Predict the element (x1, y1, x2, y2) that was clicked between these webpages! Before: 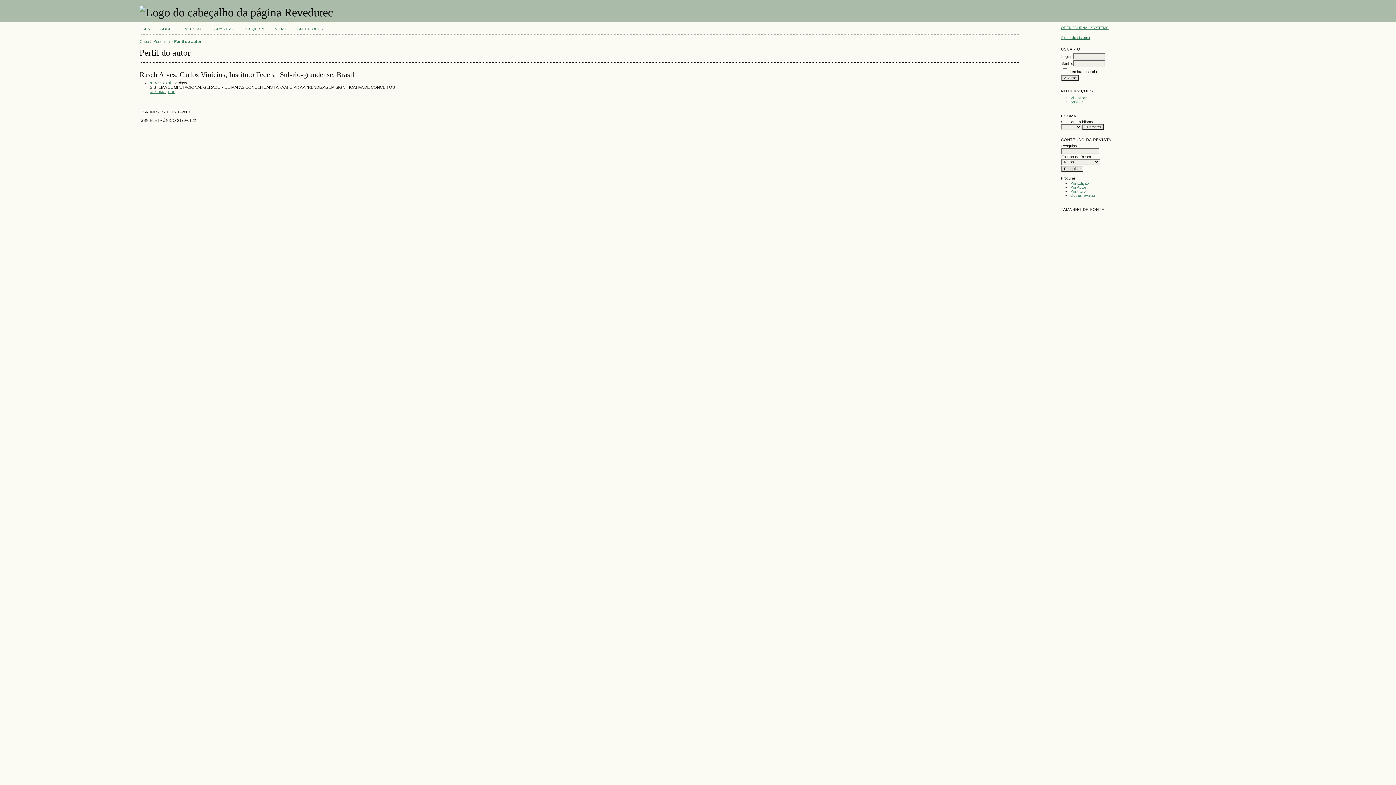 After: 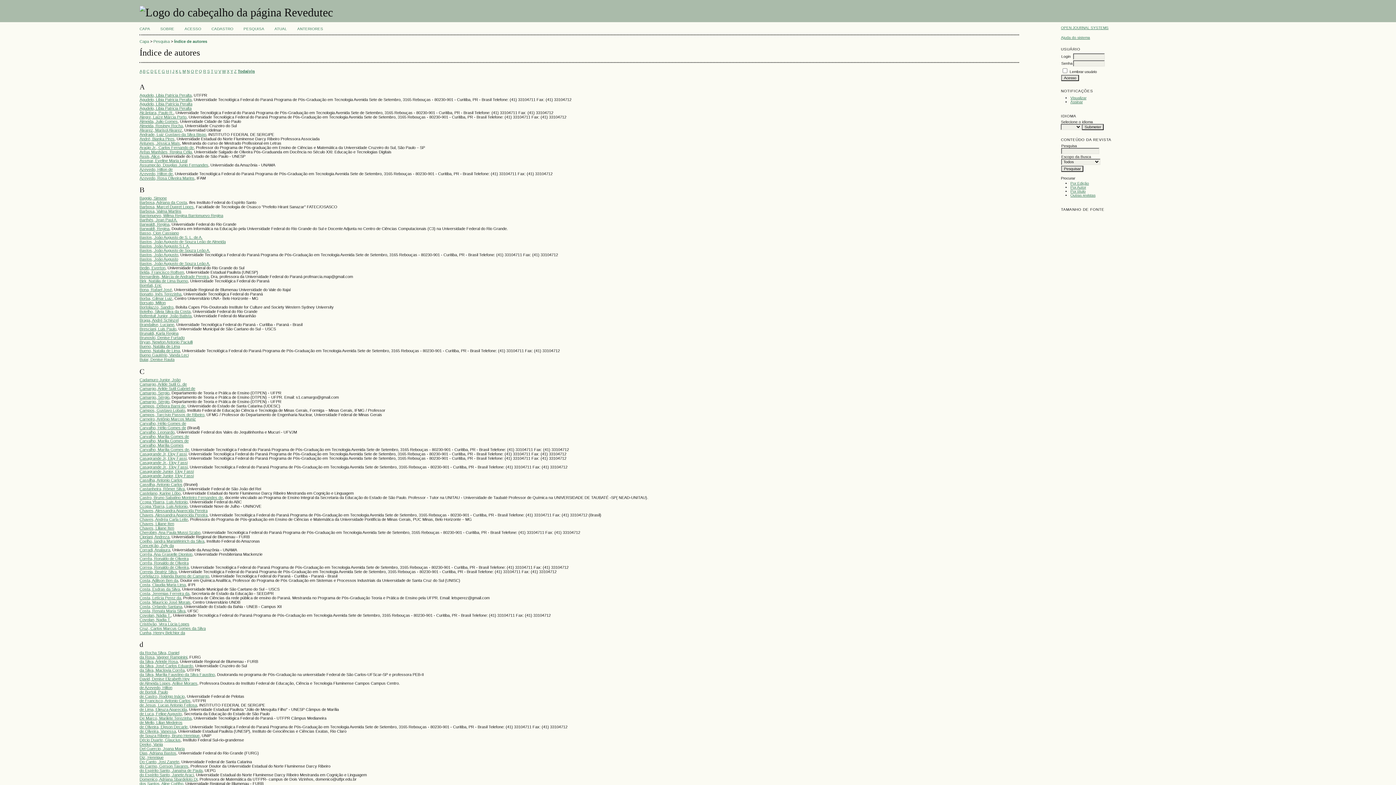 Action: label: Por Autor bbox: (1070, 185, 1086, 189)